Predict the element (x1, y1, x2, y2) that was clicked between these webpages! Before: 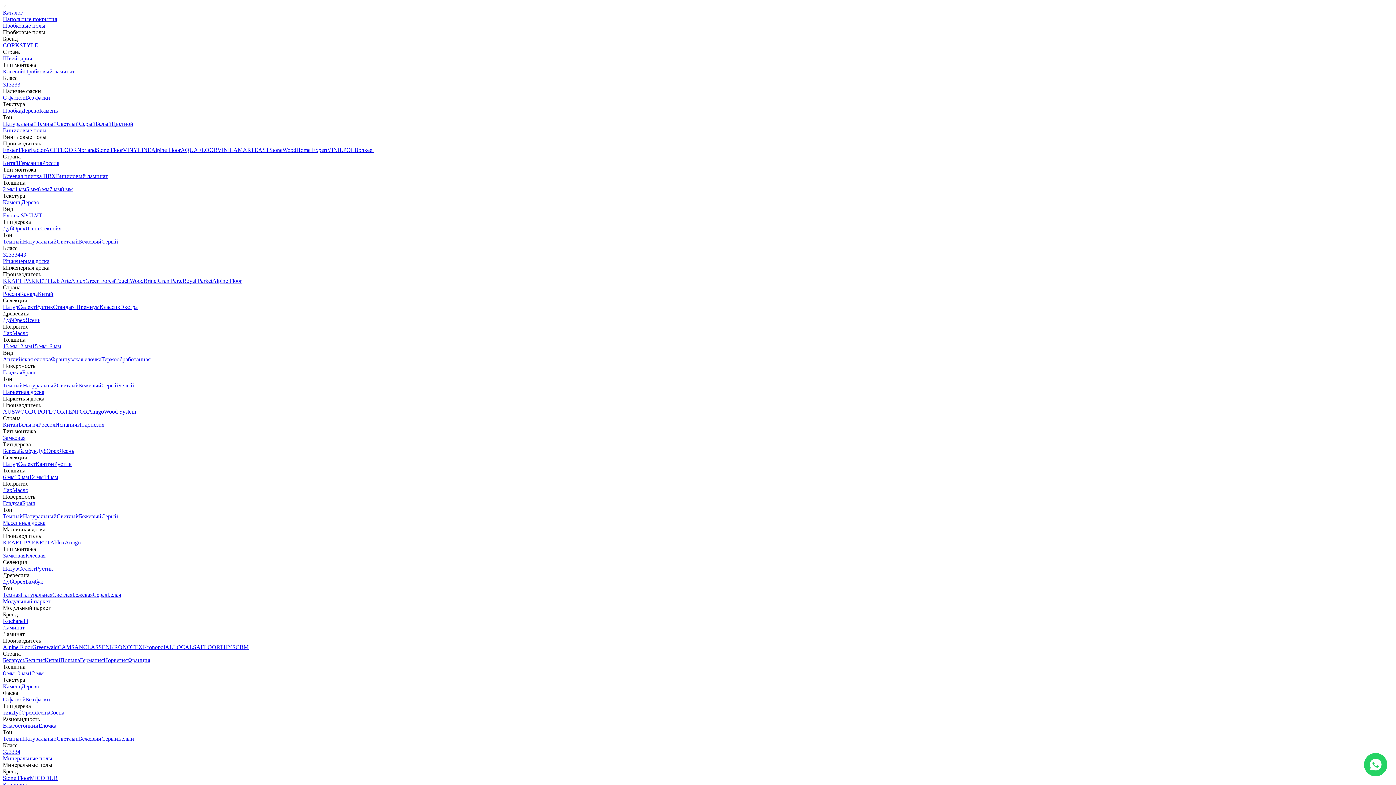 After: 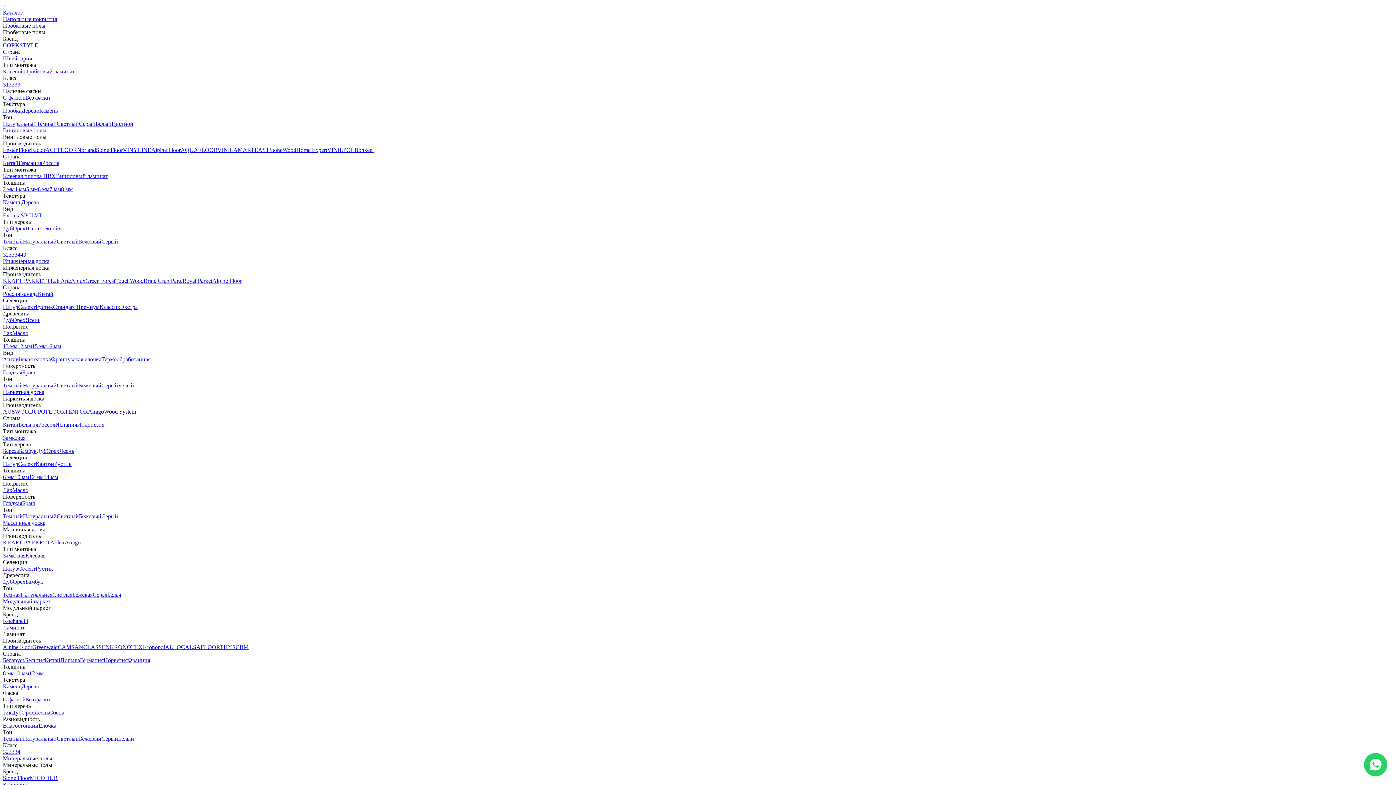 Action: bbox: (83, 644, 109, 650) label: CLASSEN